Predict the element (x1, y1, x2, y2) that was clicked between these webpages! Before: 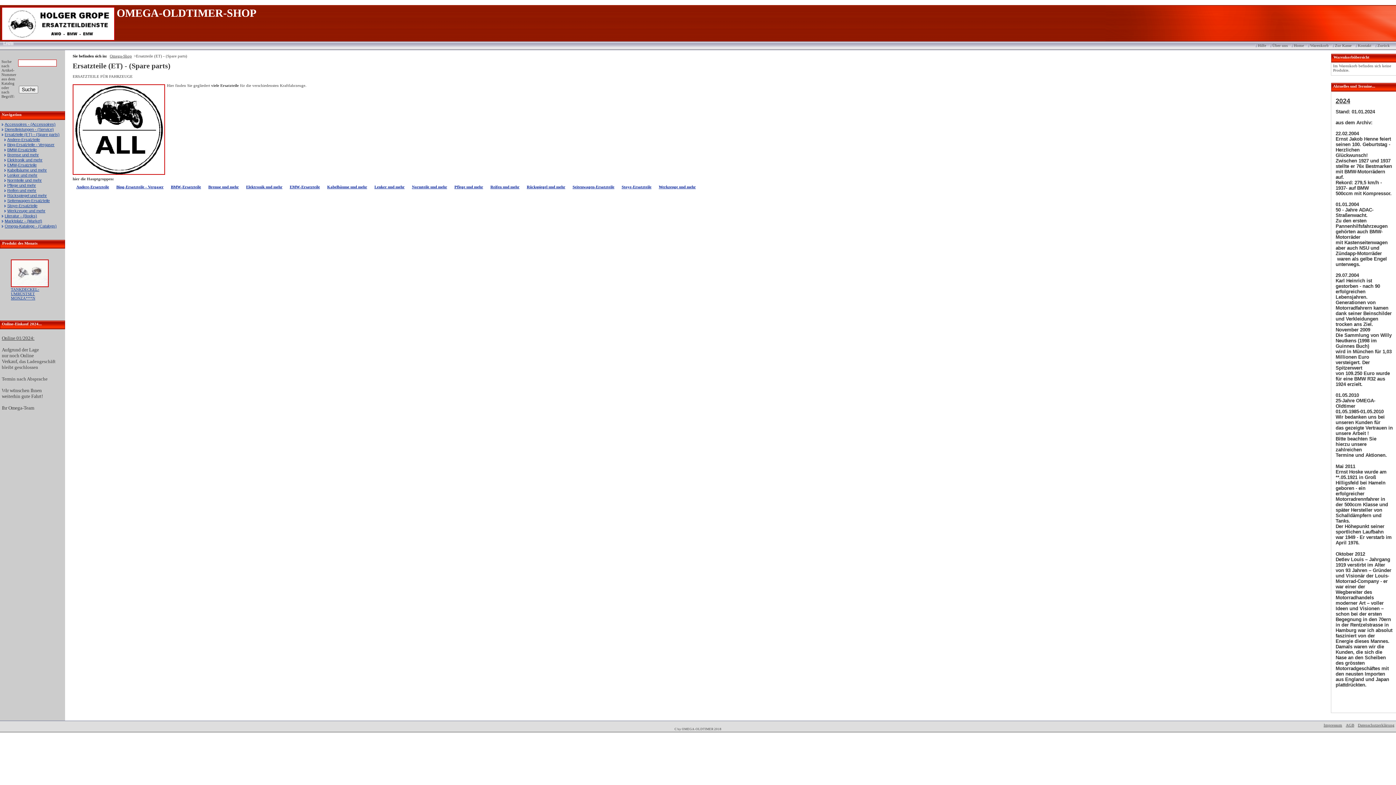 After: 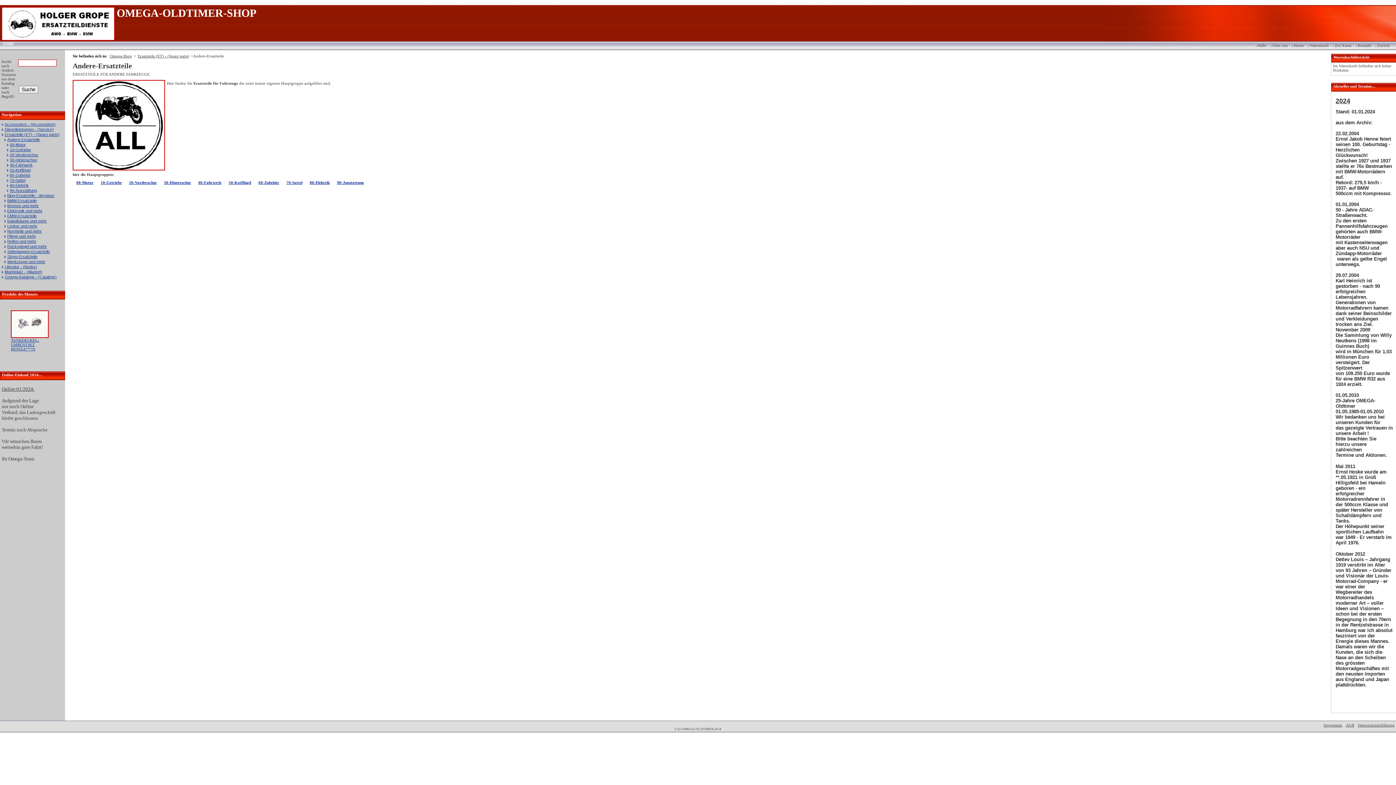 Action: label: Andere-Ersatzteile bbox: (4, 137, 65, 142)